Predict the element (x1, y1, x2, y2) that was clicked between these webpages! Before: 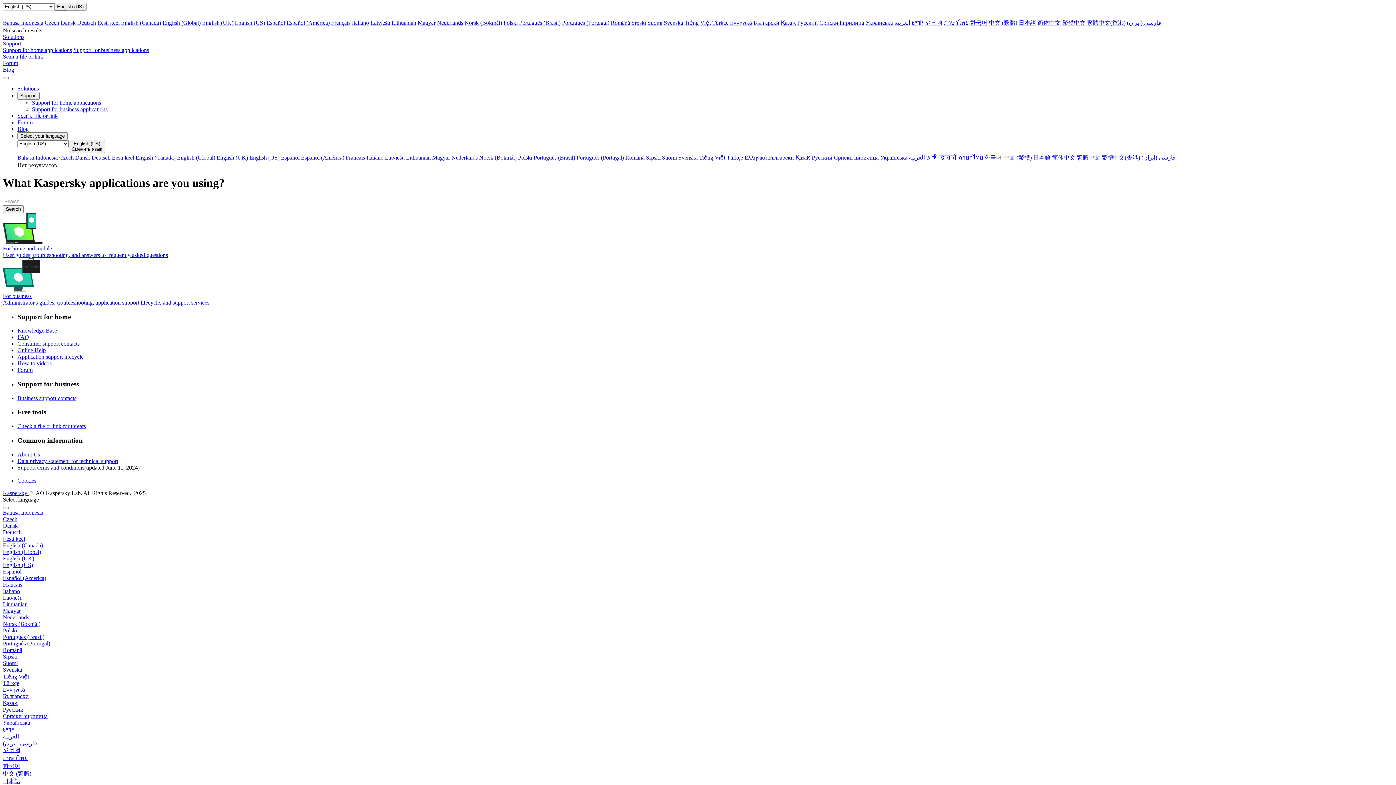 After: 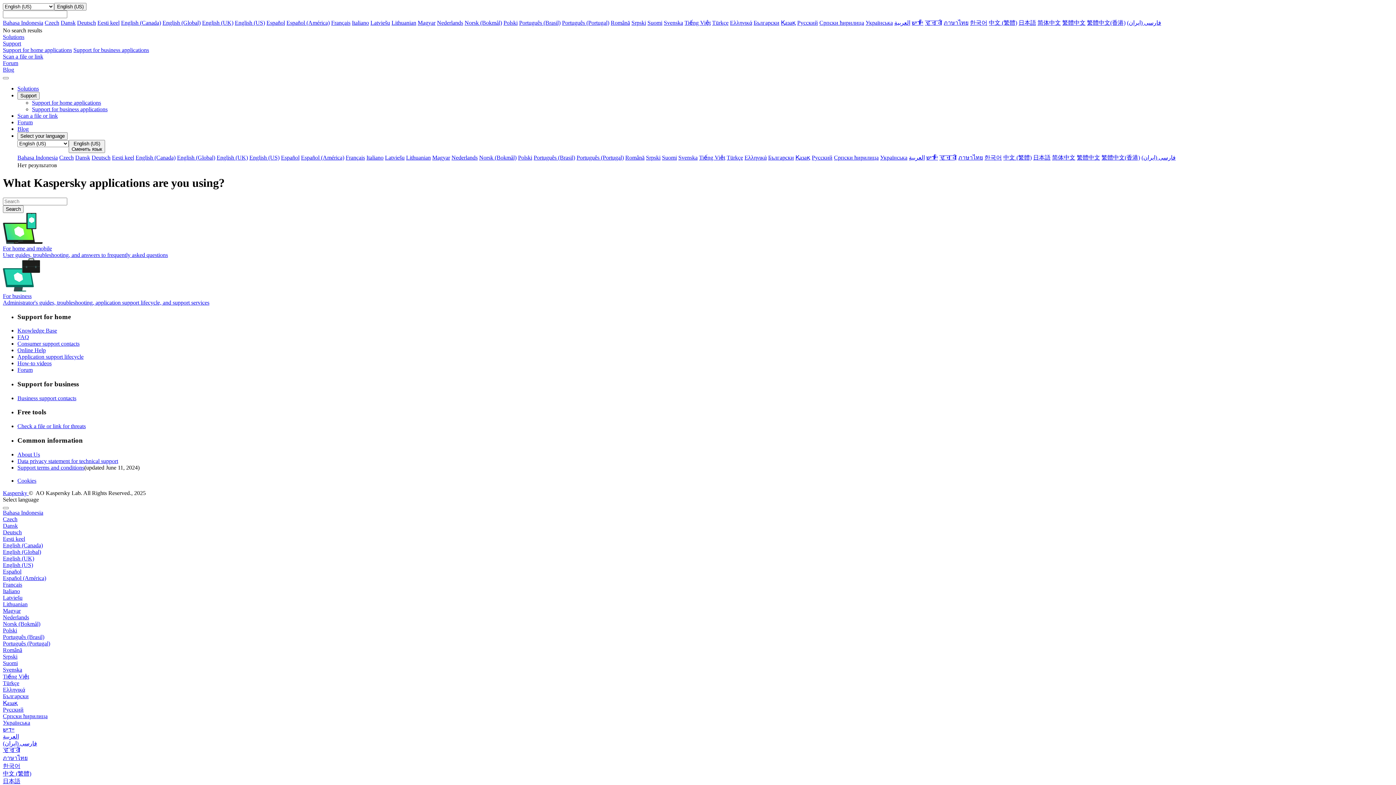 Action: bbox: (2, 19, 43, 25) label: Bahasa Indonesia